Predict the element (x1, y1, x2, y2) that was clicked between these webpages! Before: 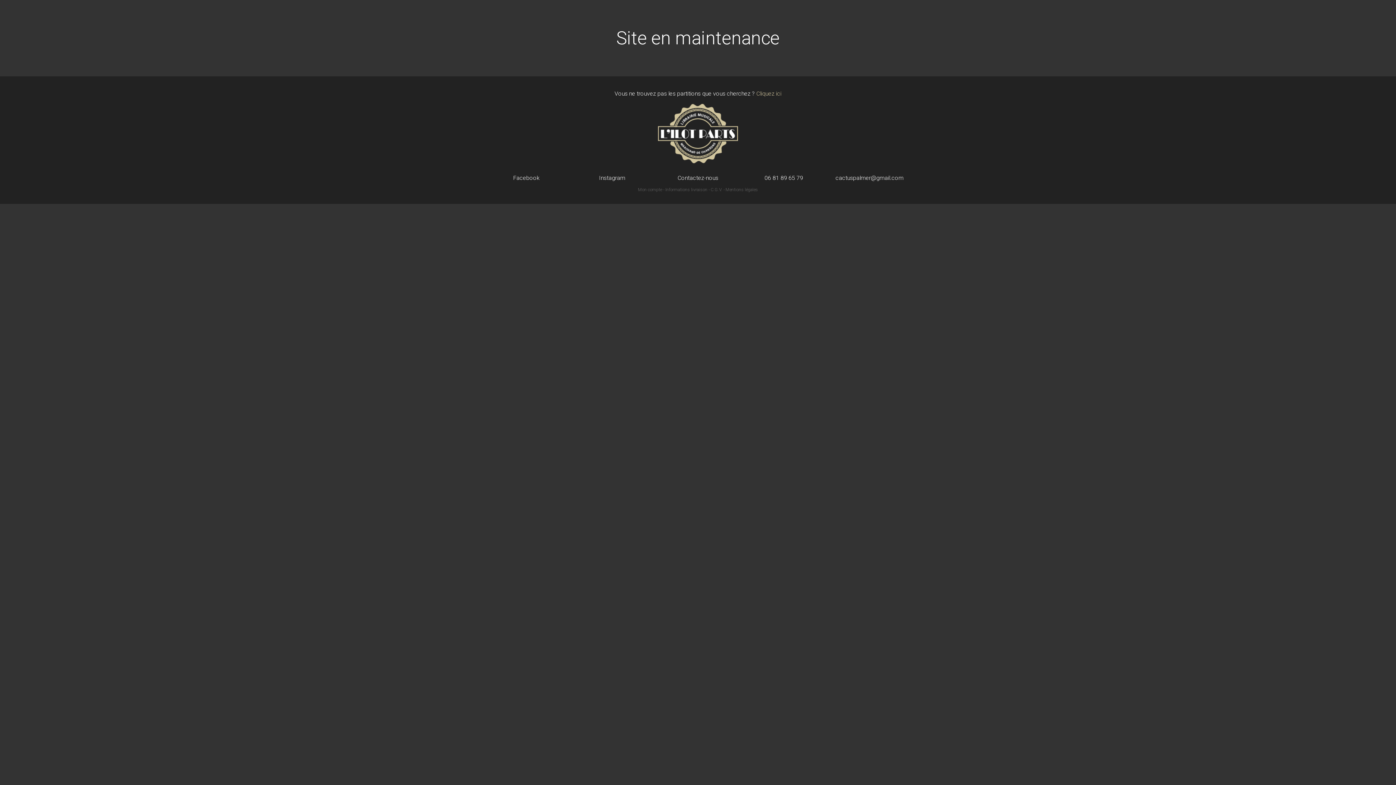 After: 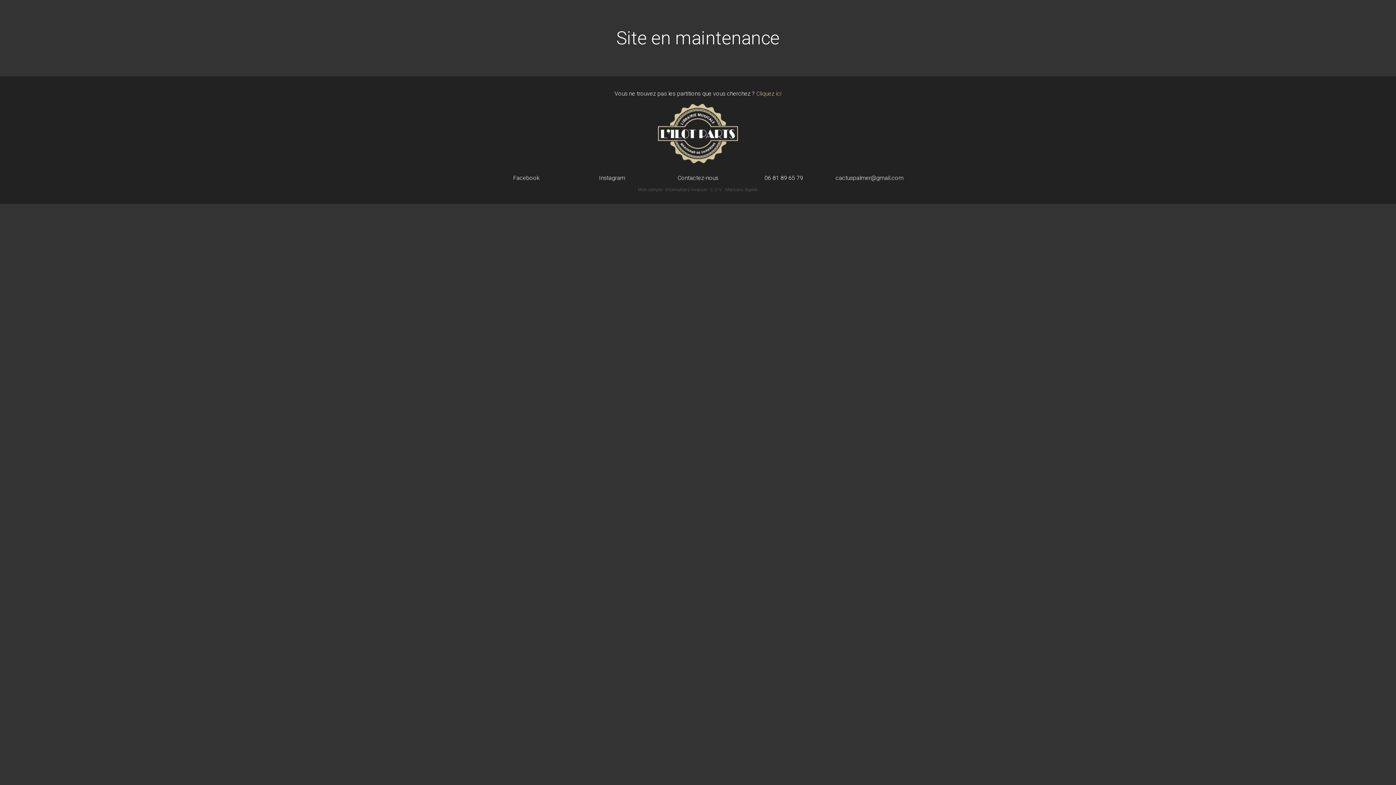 Action: label: Mon compte bbox: (638, 187, 662, 192)